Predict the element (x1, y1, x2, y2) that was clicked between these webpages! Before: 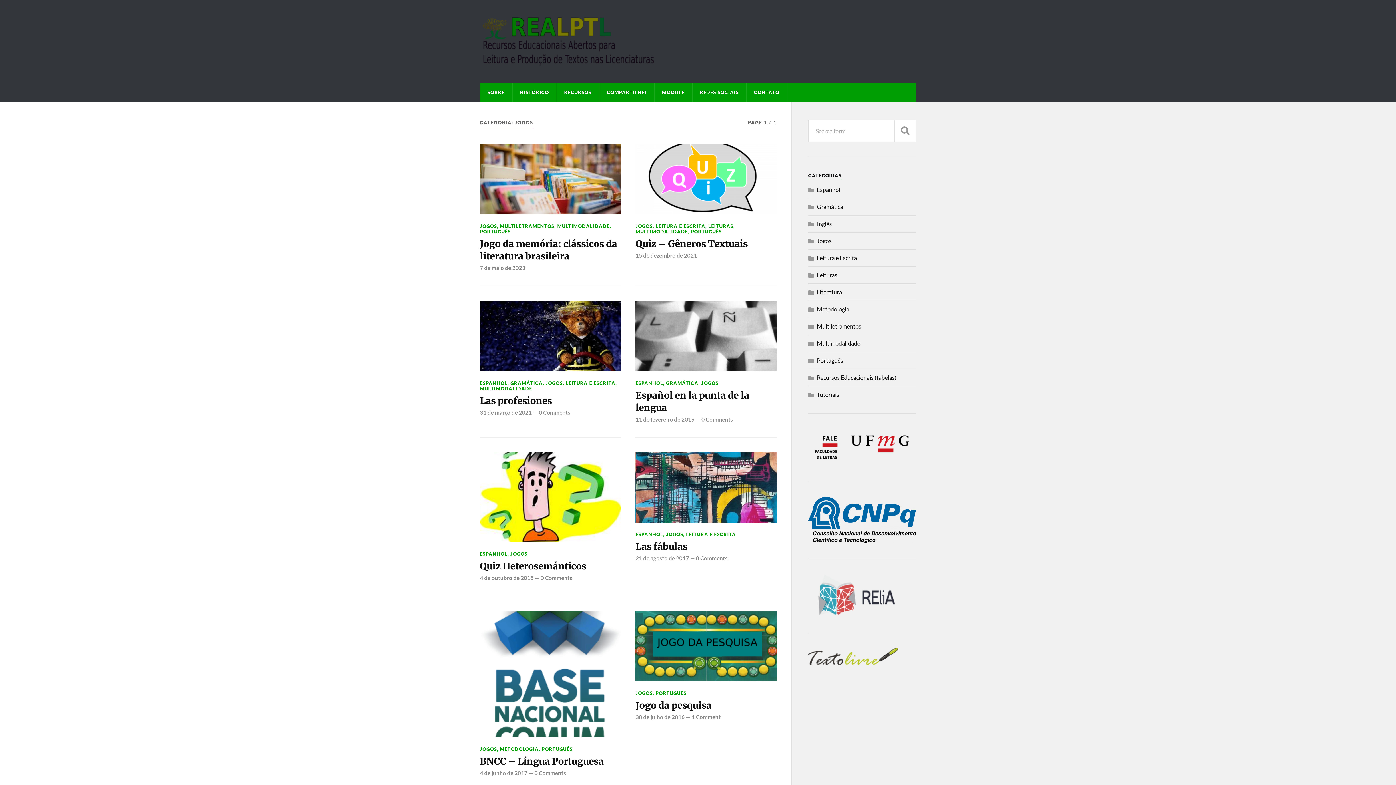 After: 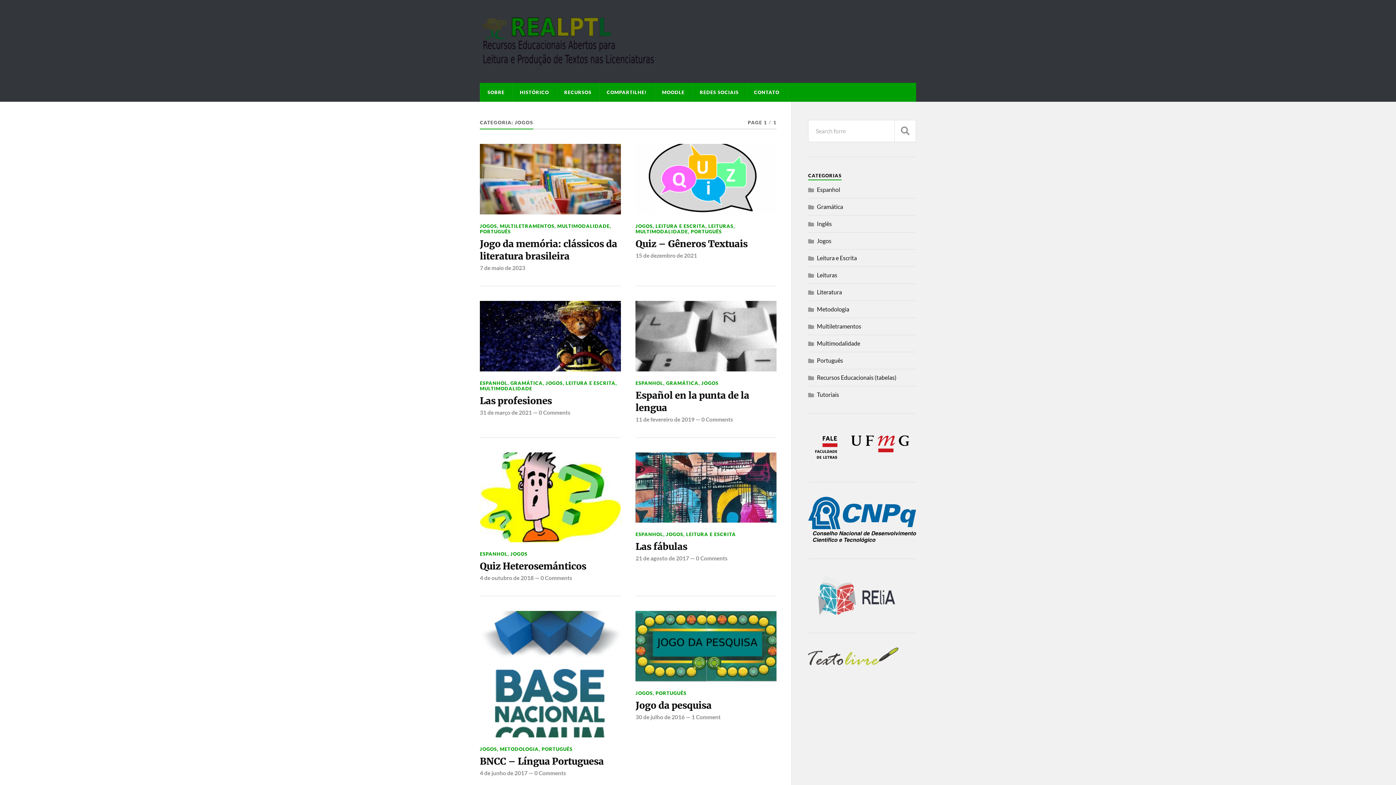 Action: bbox: (545, 380, 562, 386) label: JOGOS